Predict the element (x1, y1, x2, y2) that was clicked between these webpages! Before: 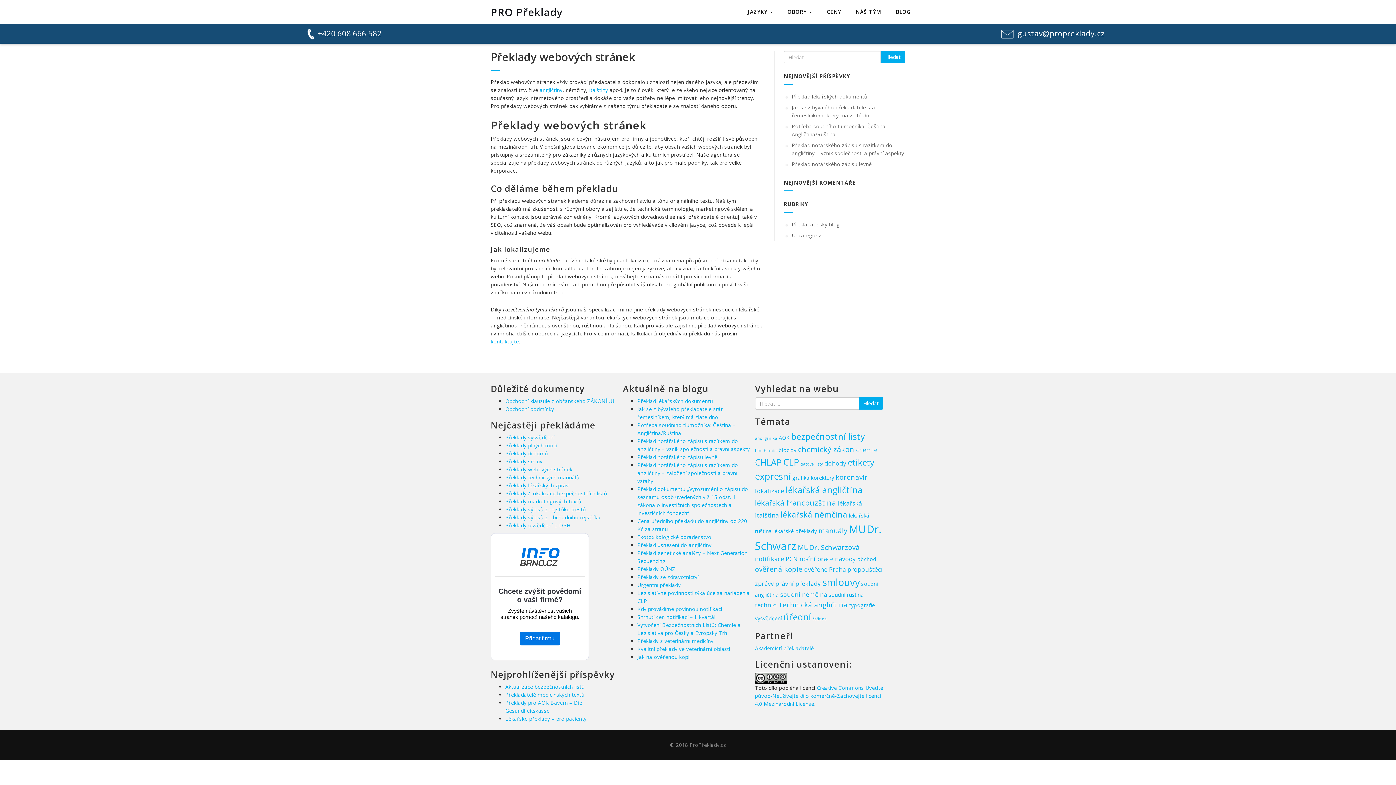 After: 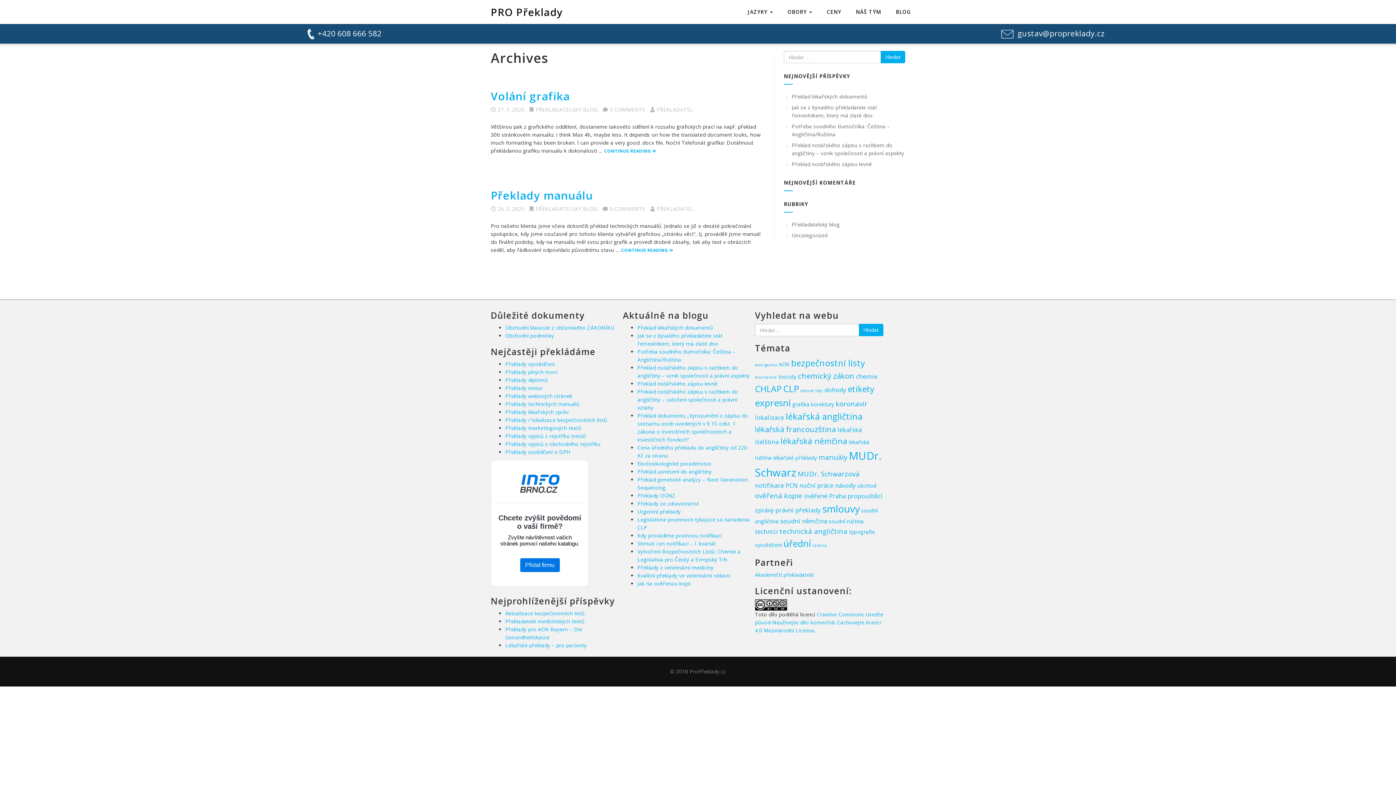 Action: bbox: (792, 474, 809, 481) label: grafika (2 položky)